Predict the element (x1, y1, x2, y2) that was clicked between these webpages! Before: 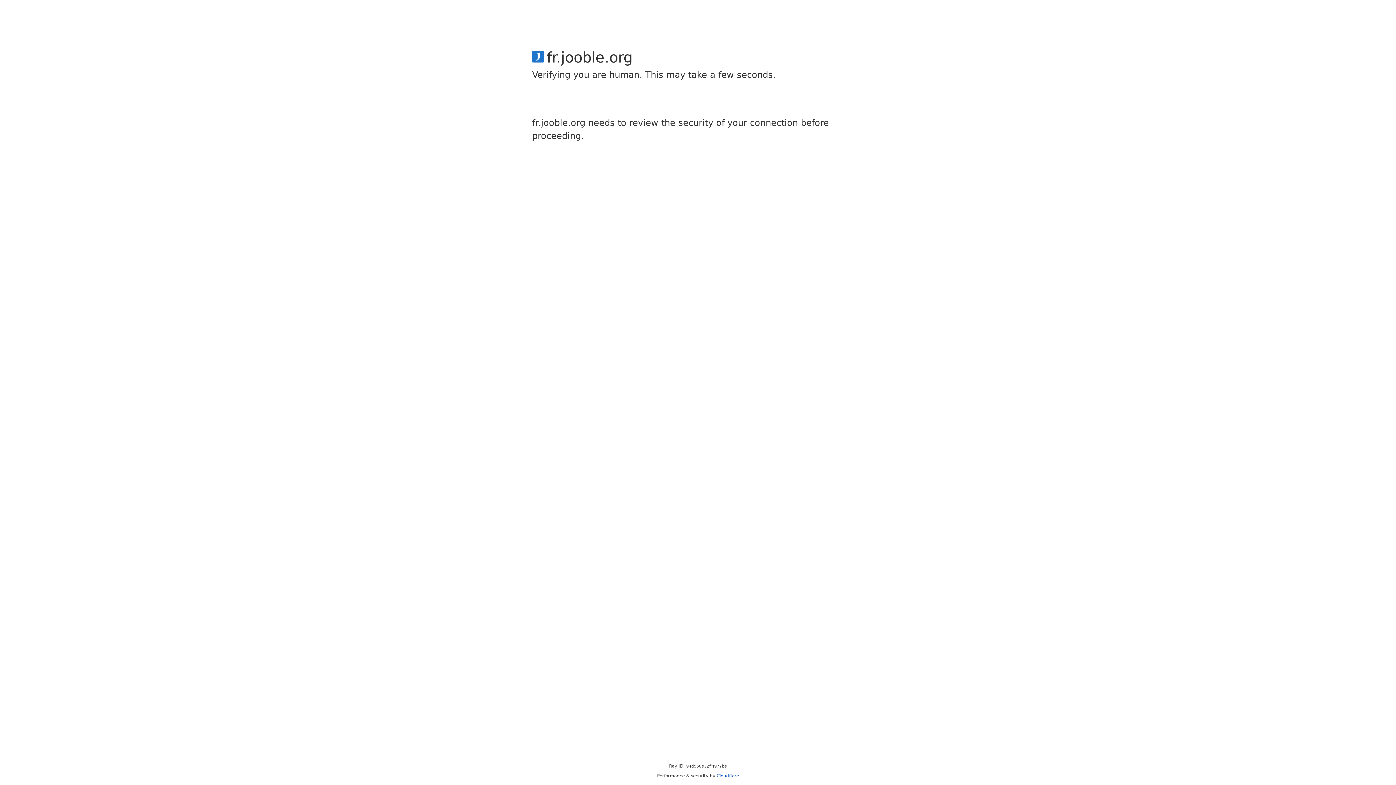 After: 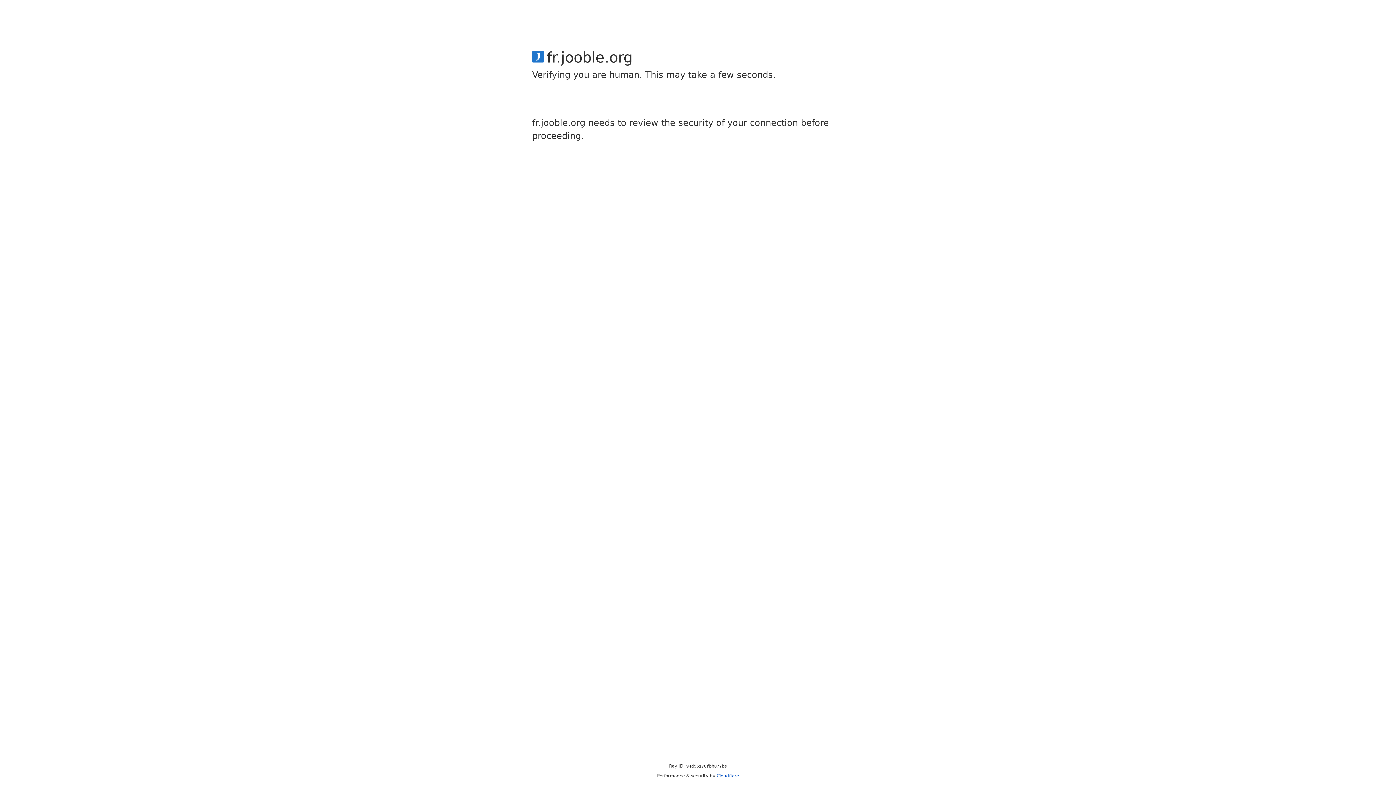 Action: bbox: (716, 773, 739, 778) label: Cloudflare